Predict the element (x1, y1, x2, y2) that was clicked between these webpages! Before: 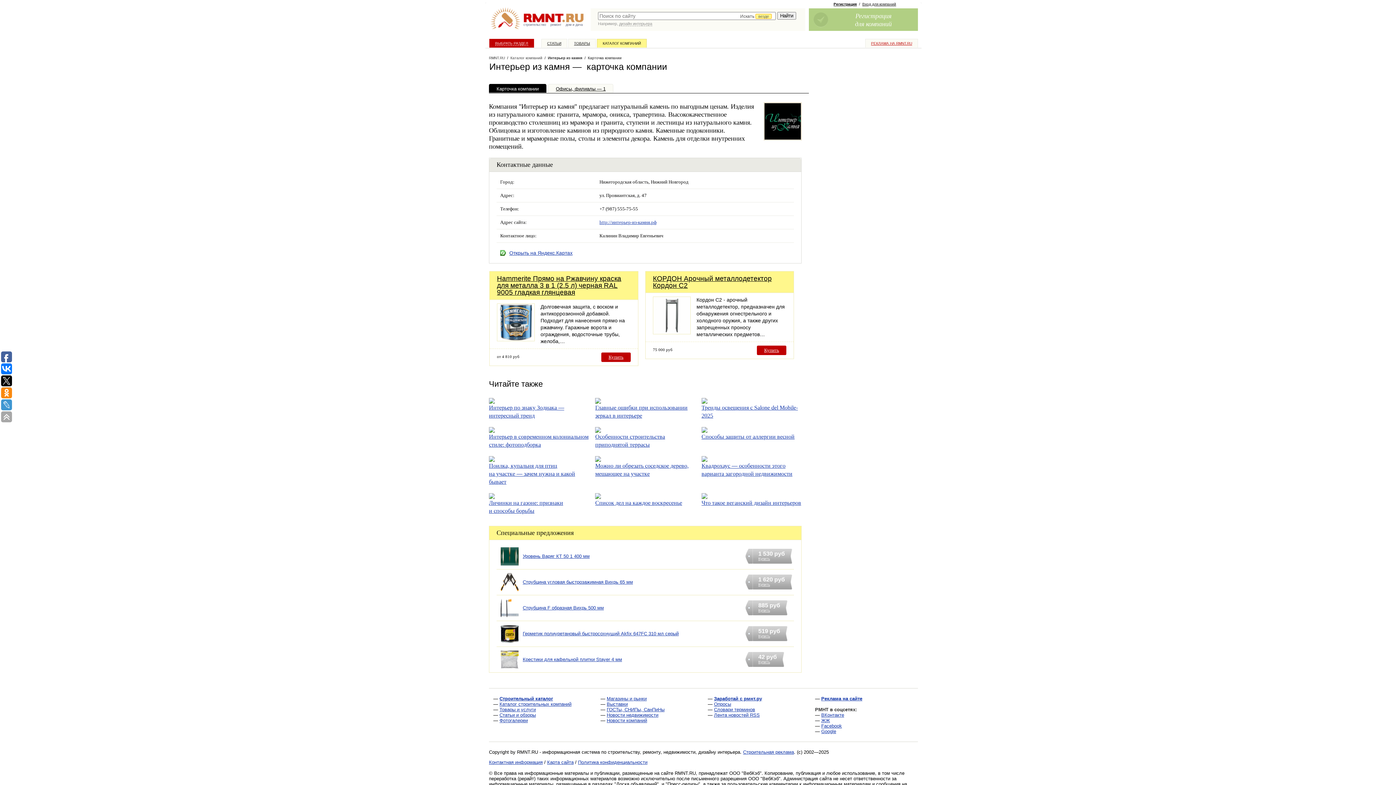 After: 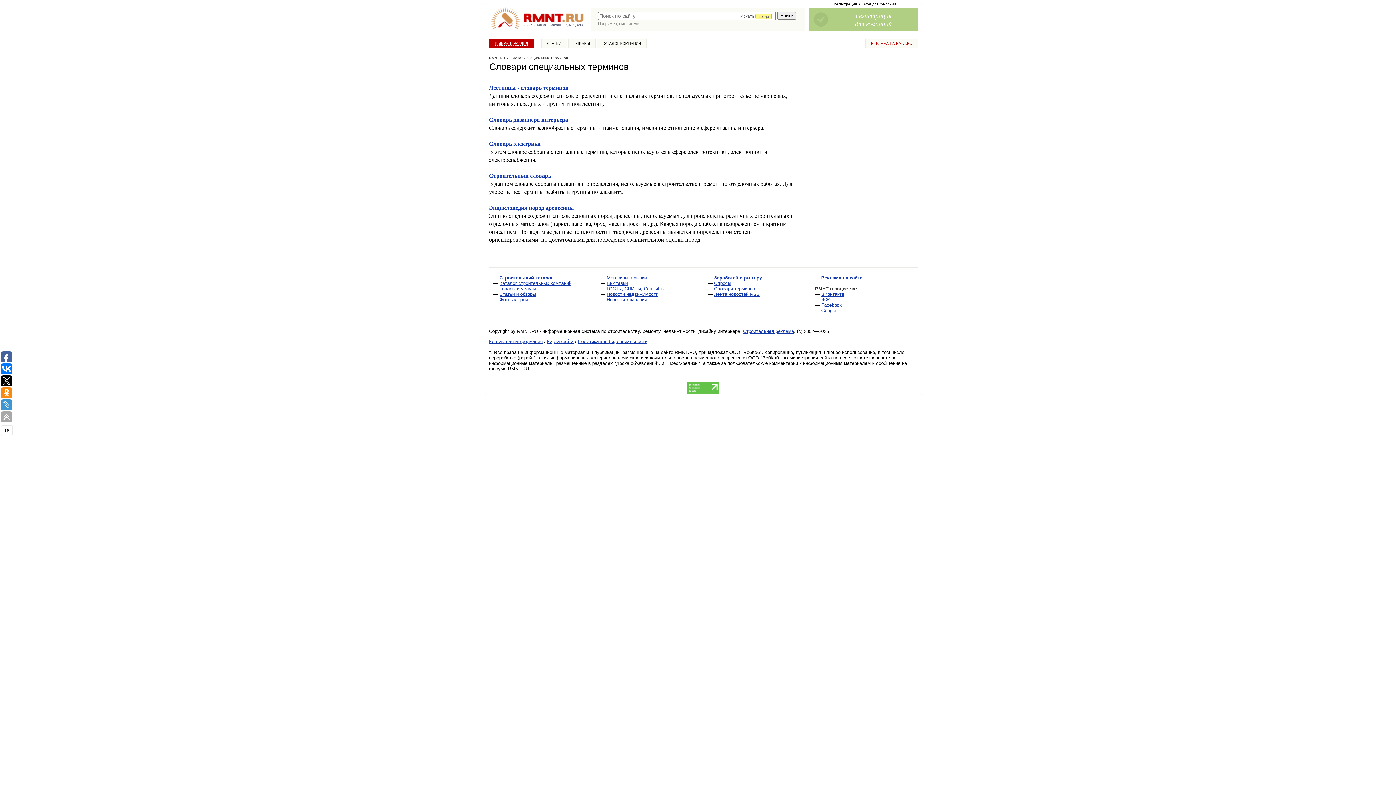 Action: bbox: (714, 707, 755, 712) label: Словари терминов